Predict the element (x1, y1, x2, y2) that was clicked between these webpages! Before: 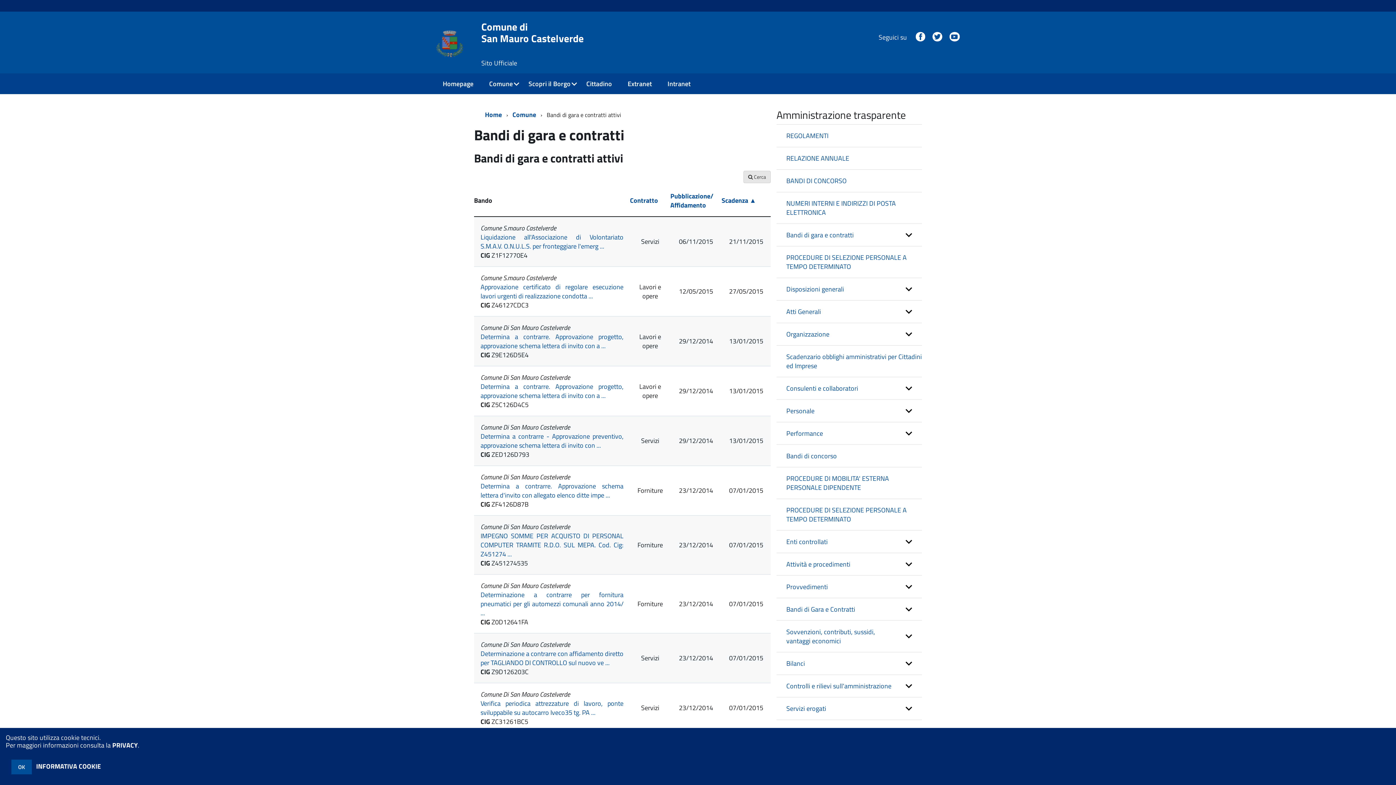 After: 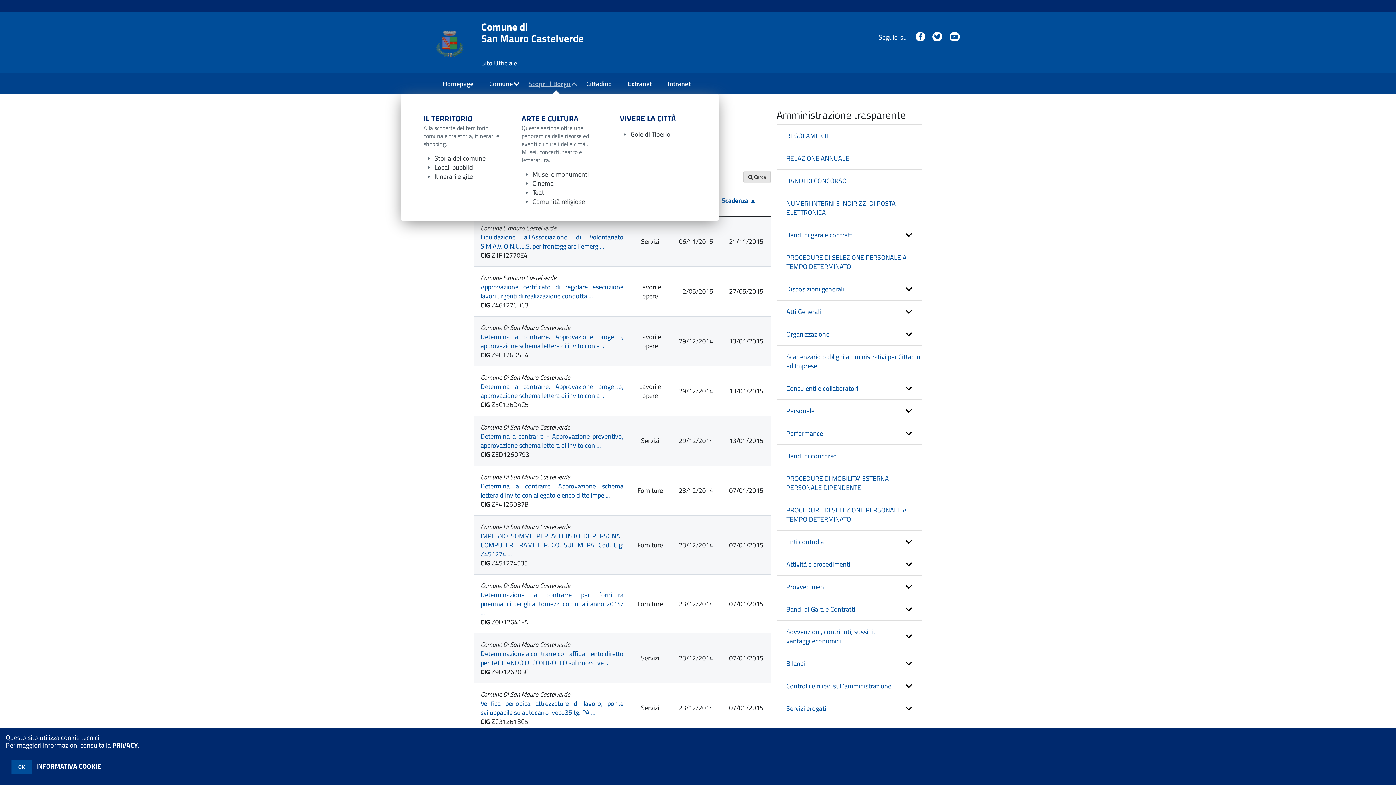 Action: label: Scopri il Borgo bbox: (522, 73, 579, 94)